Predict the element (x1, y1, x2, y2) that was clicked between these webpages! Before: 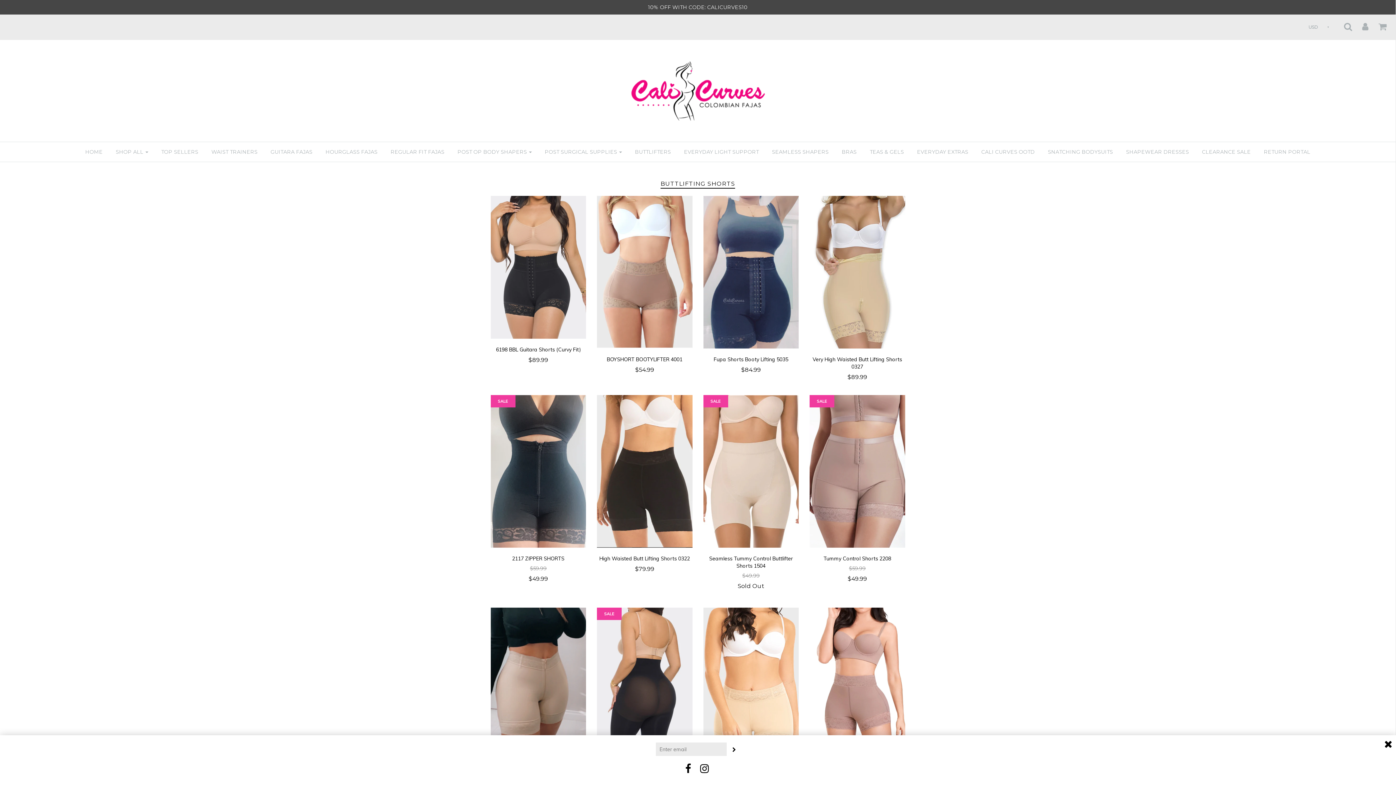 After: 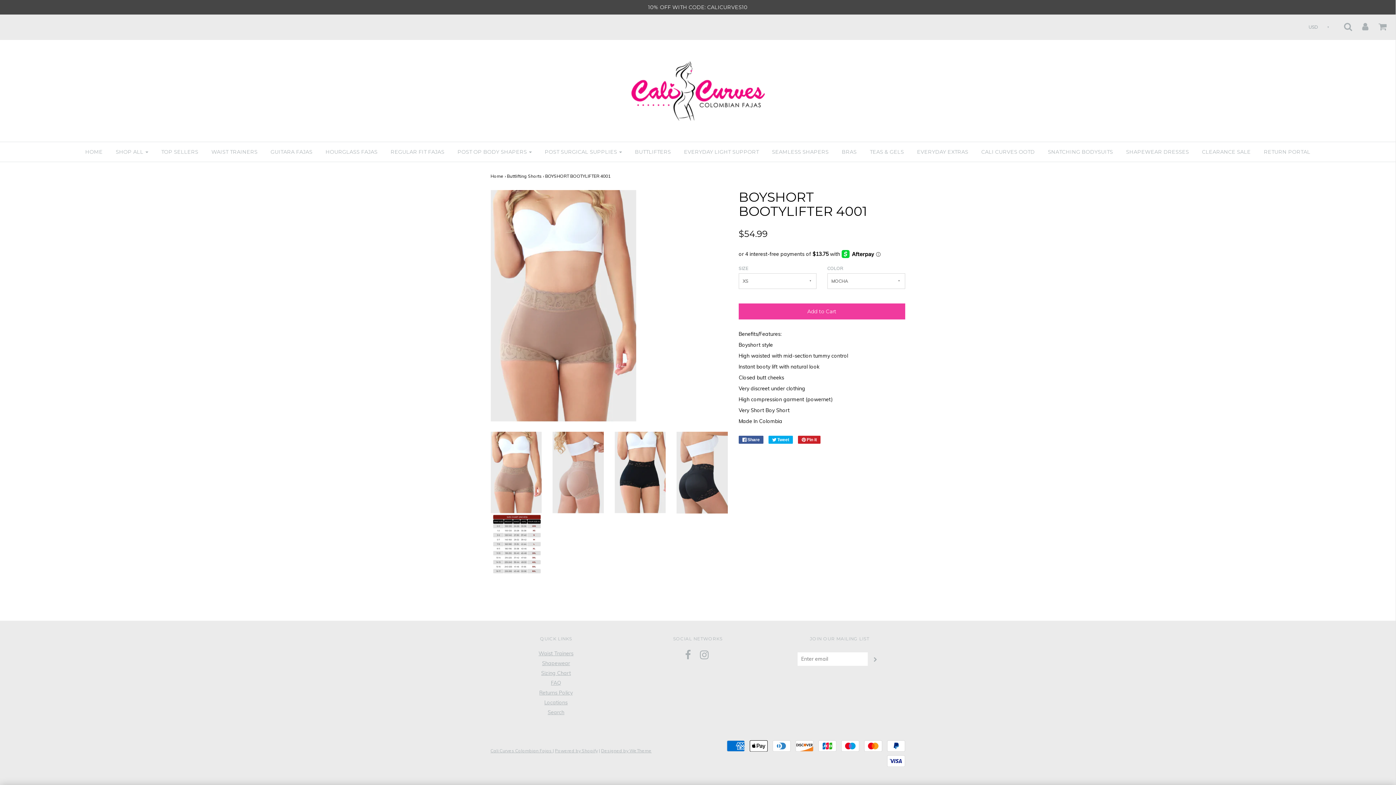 Action: bbox: (597, 268, 692, 275)